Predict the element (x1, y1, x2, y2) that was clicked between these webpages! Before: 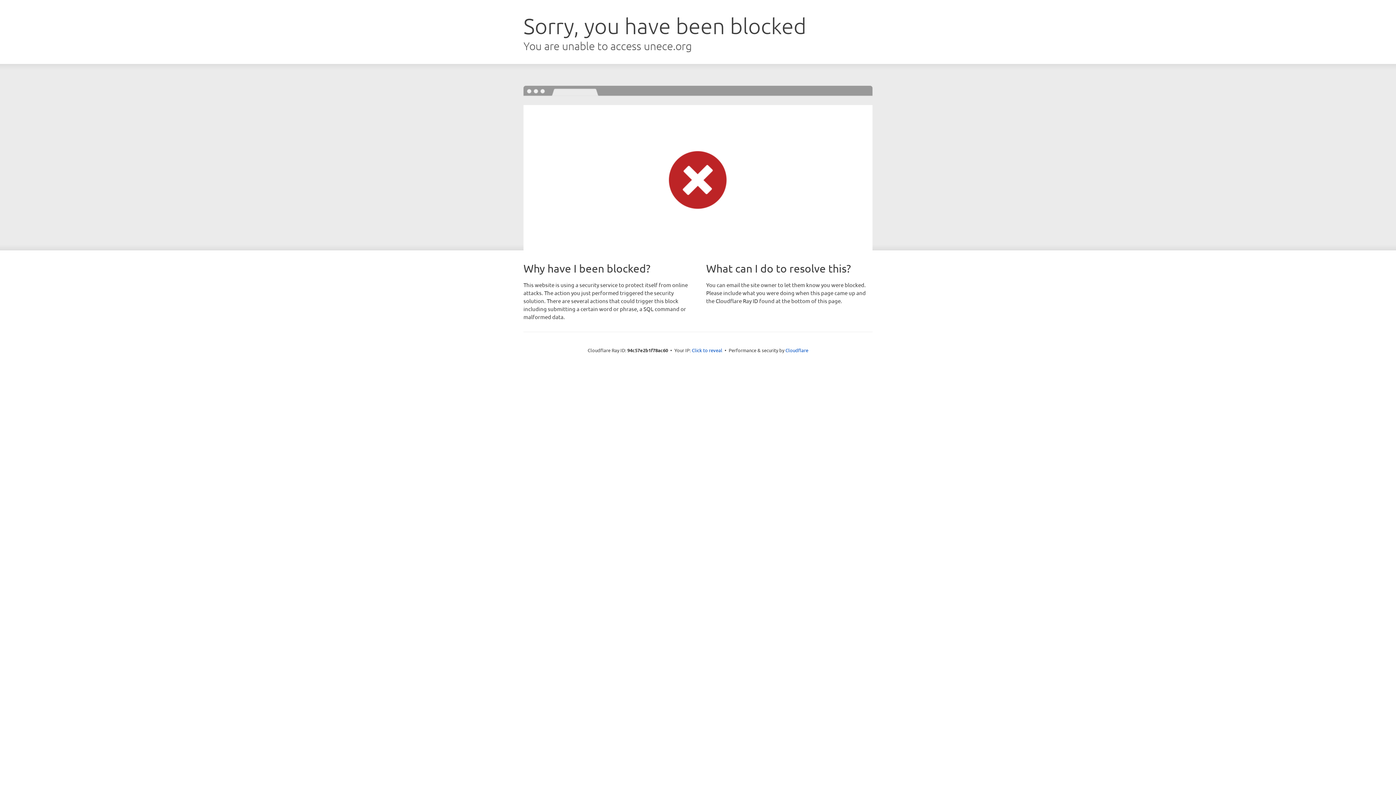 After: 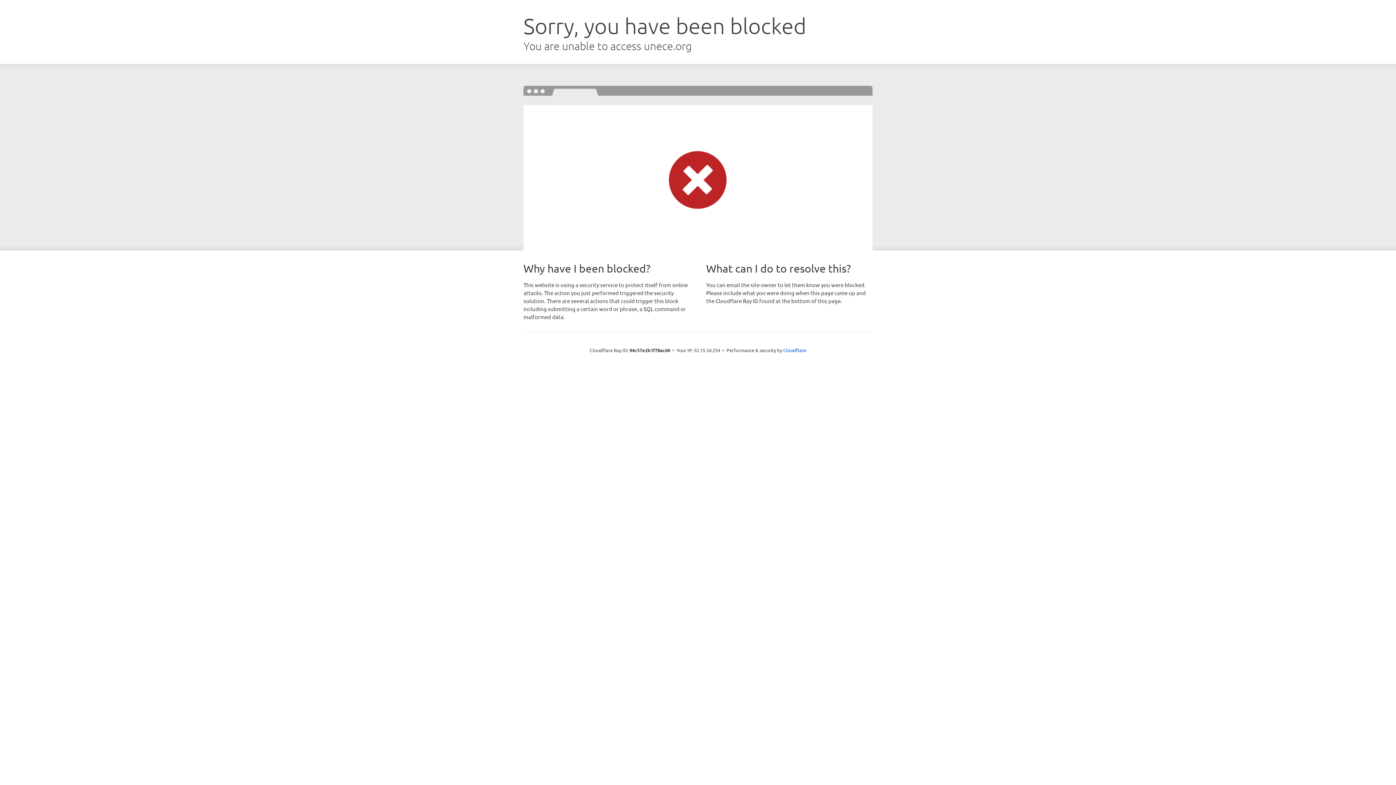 Action: bbox: (692, 346, 722, 353) label: Click to reveal